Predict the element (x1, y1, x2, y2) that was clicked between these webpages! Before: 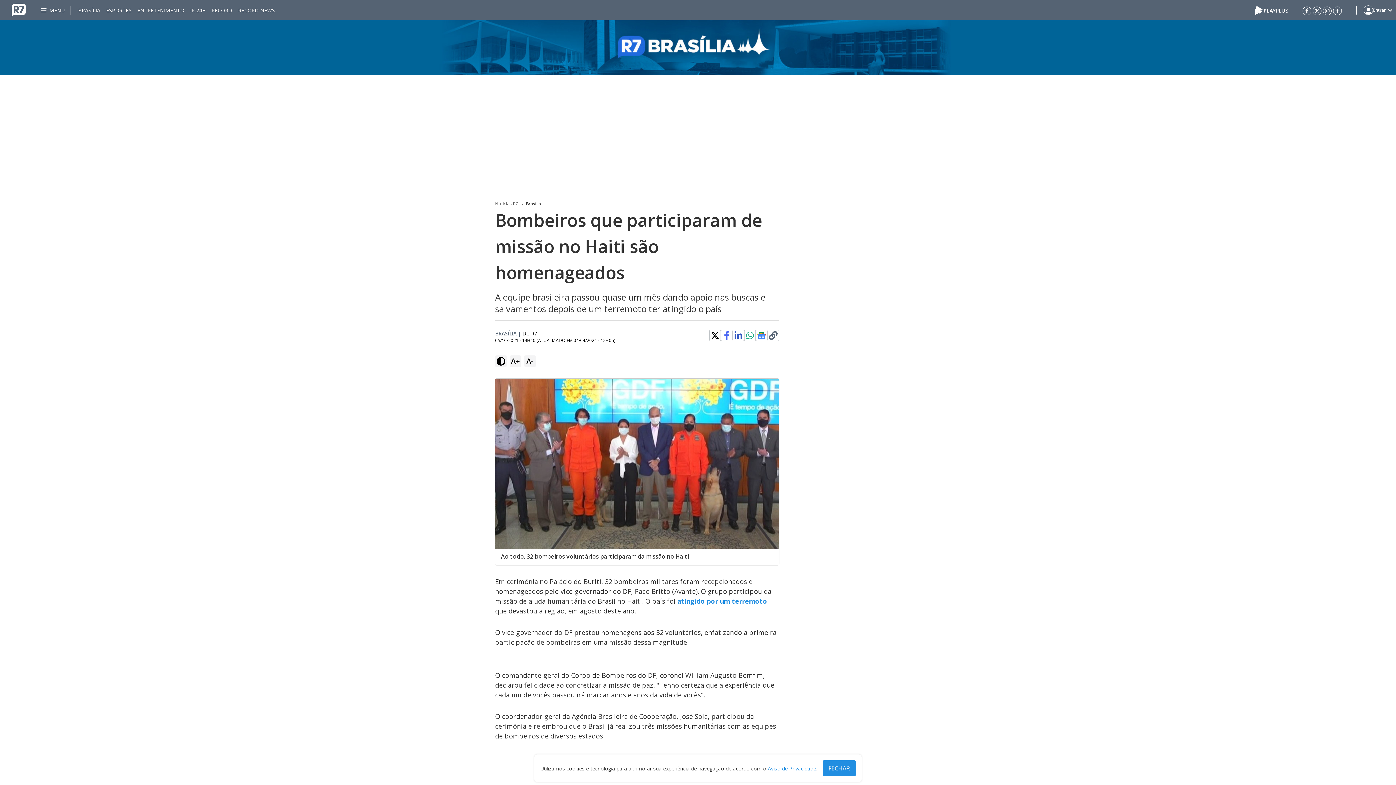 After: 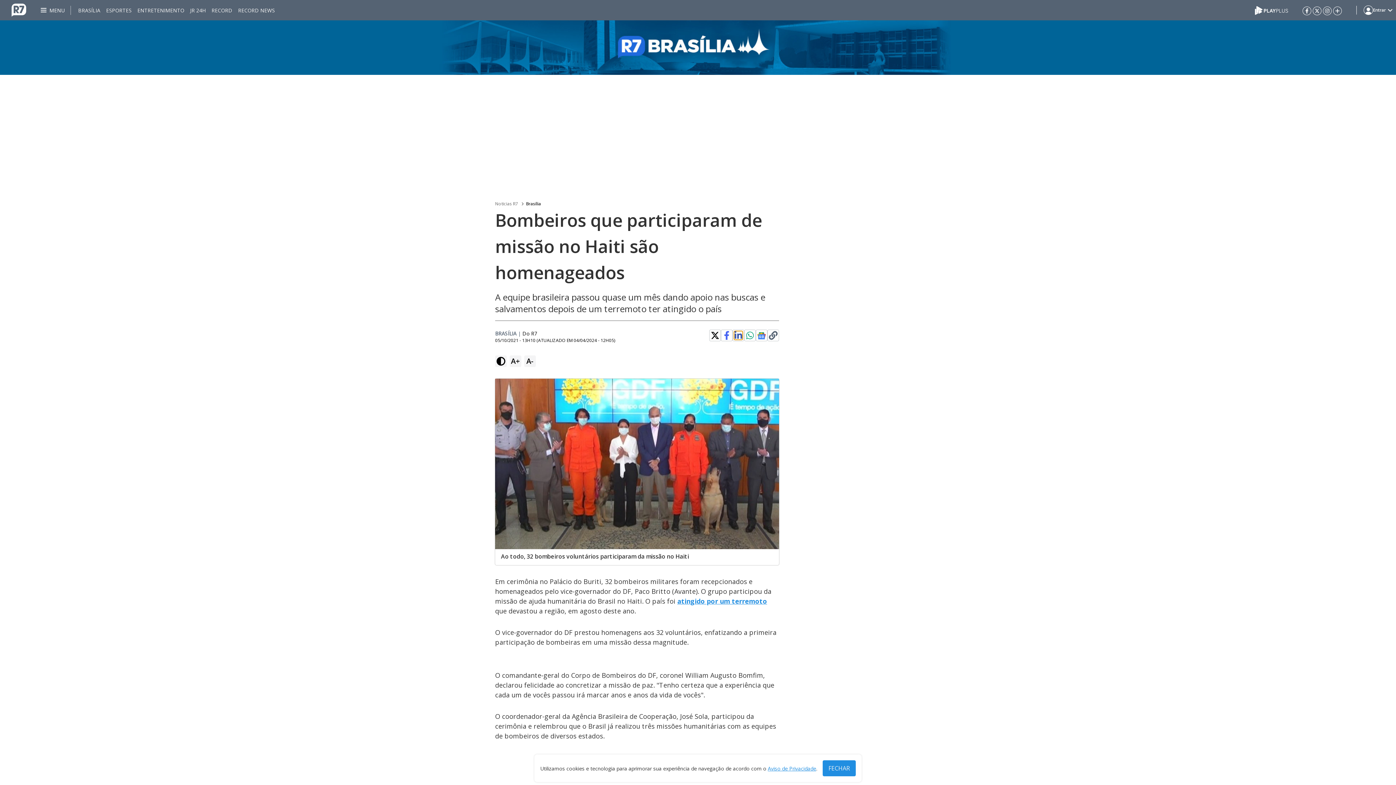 Action: bbox: (734, 331, 742, 340)